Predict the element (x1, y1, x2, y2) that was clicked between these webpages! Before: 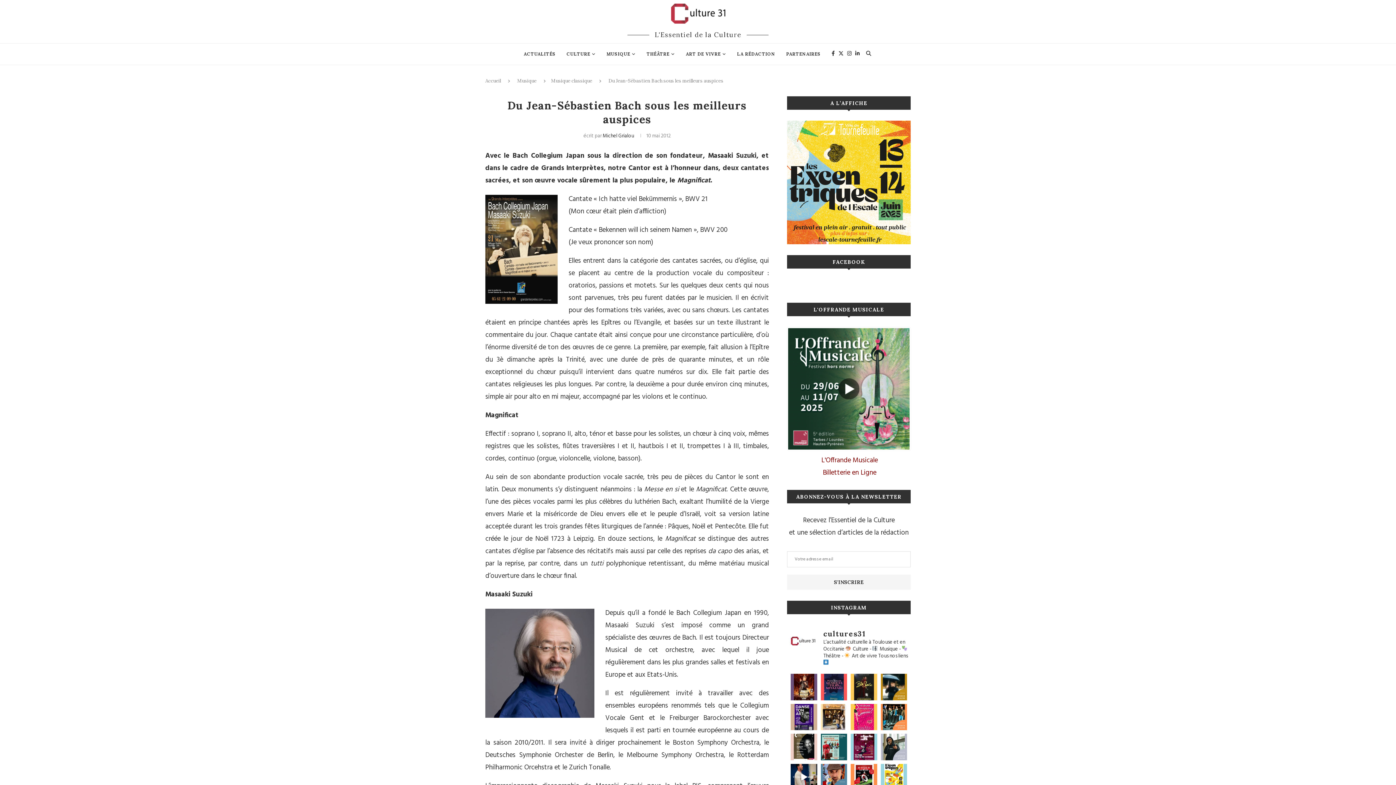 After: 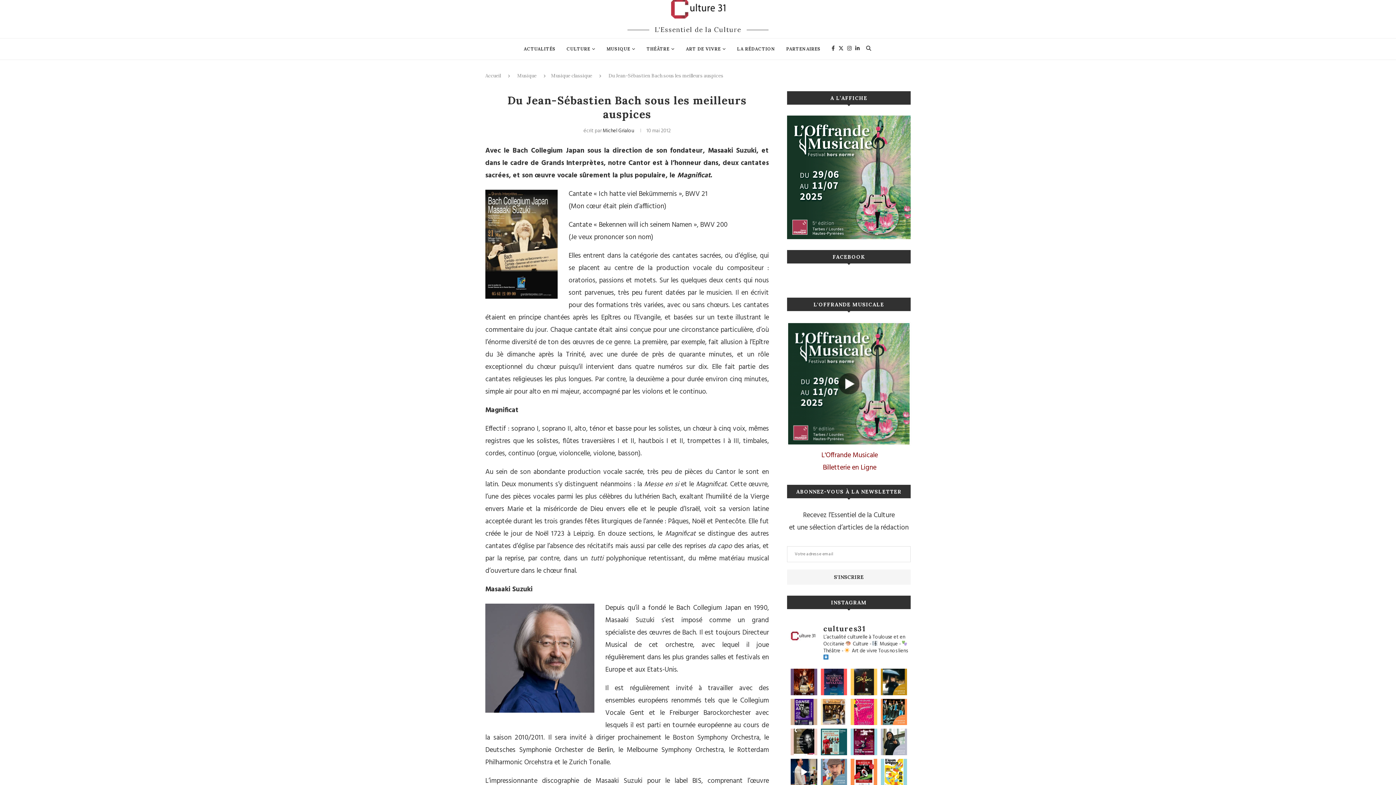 Action: bbox: (820, 764, 847, 790) label: 【 Rencontre • #Culture 】 Aujourd’hui, dan